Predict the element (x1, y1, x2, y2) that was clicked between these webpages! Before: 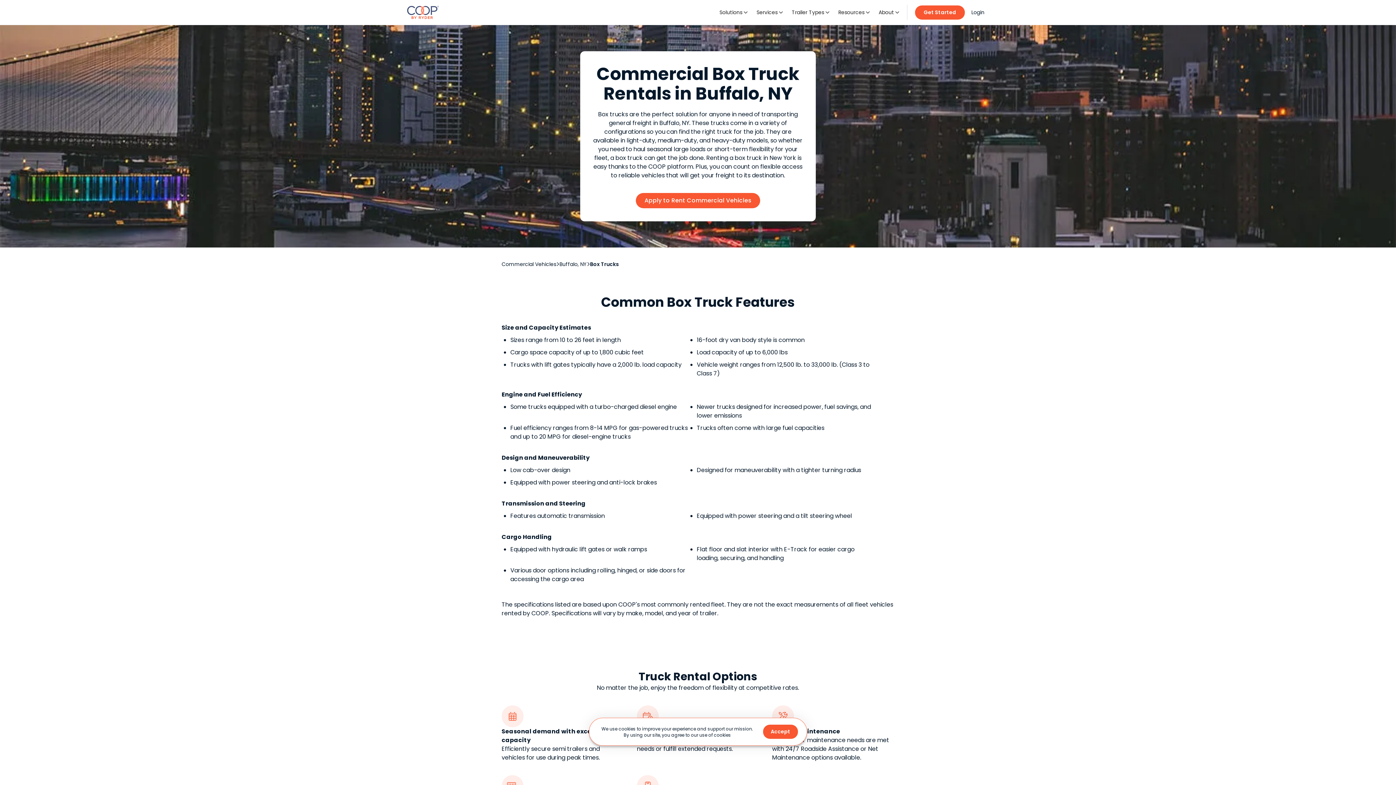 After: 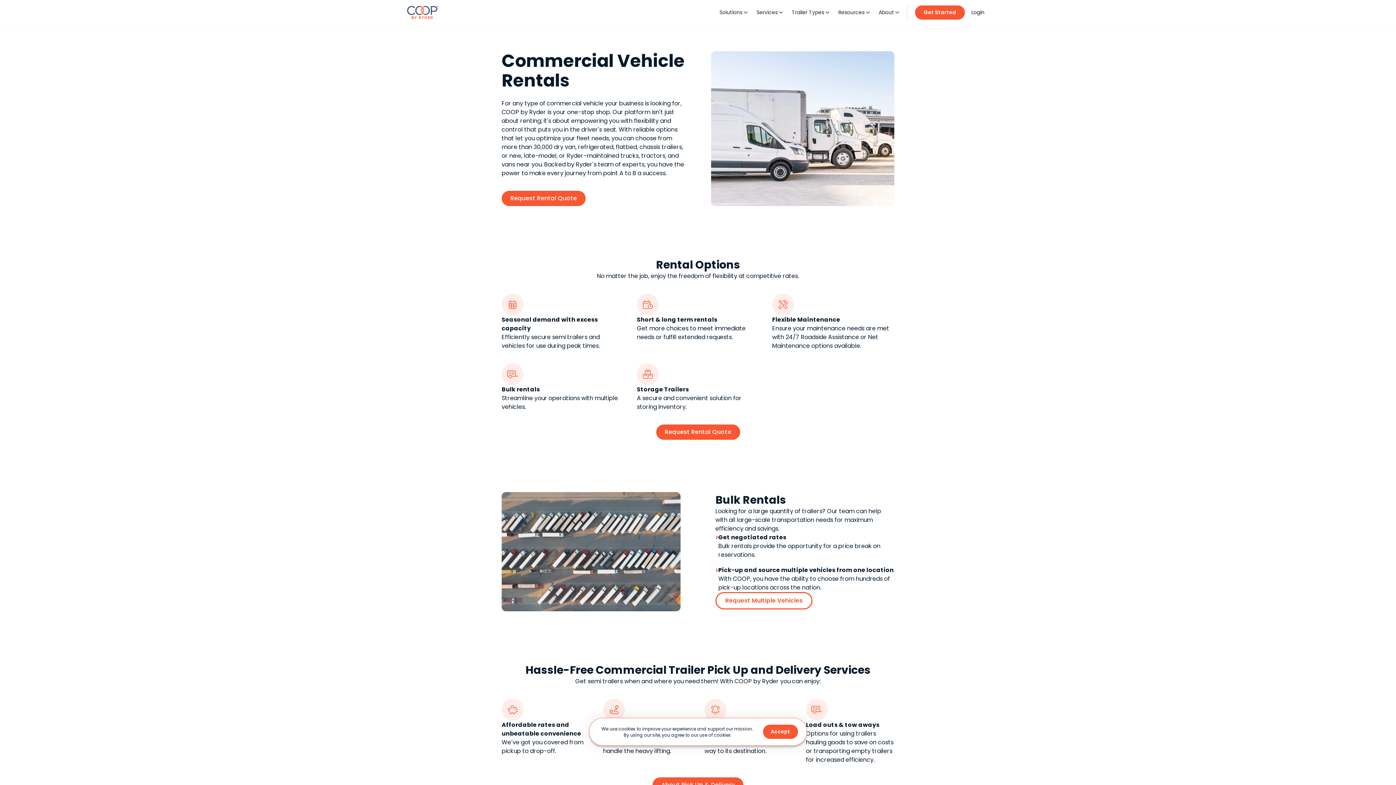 Action: bbox: (501, 260, 556, 268) label: Commercial Vehicles